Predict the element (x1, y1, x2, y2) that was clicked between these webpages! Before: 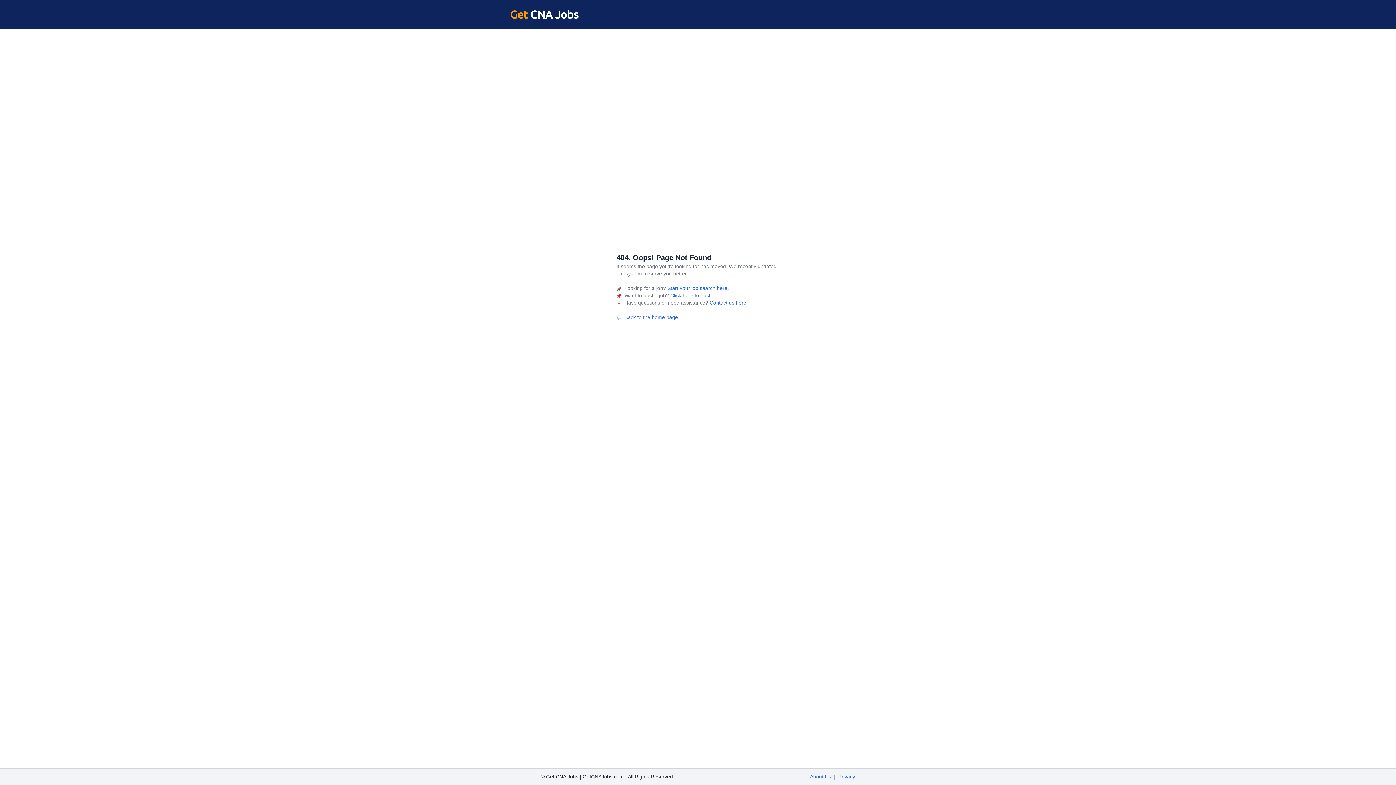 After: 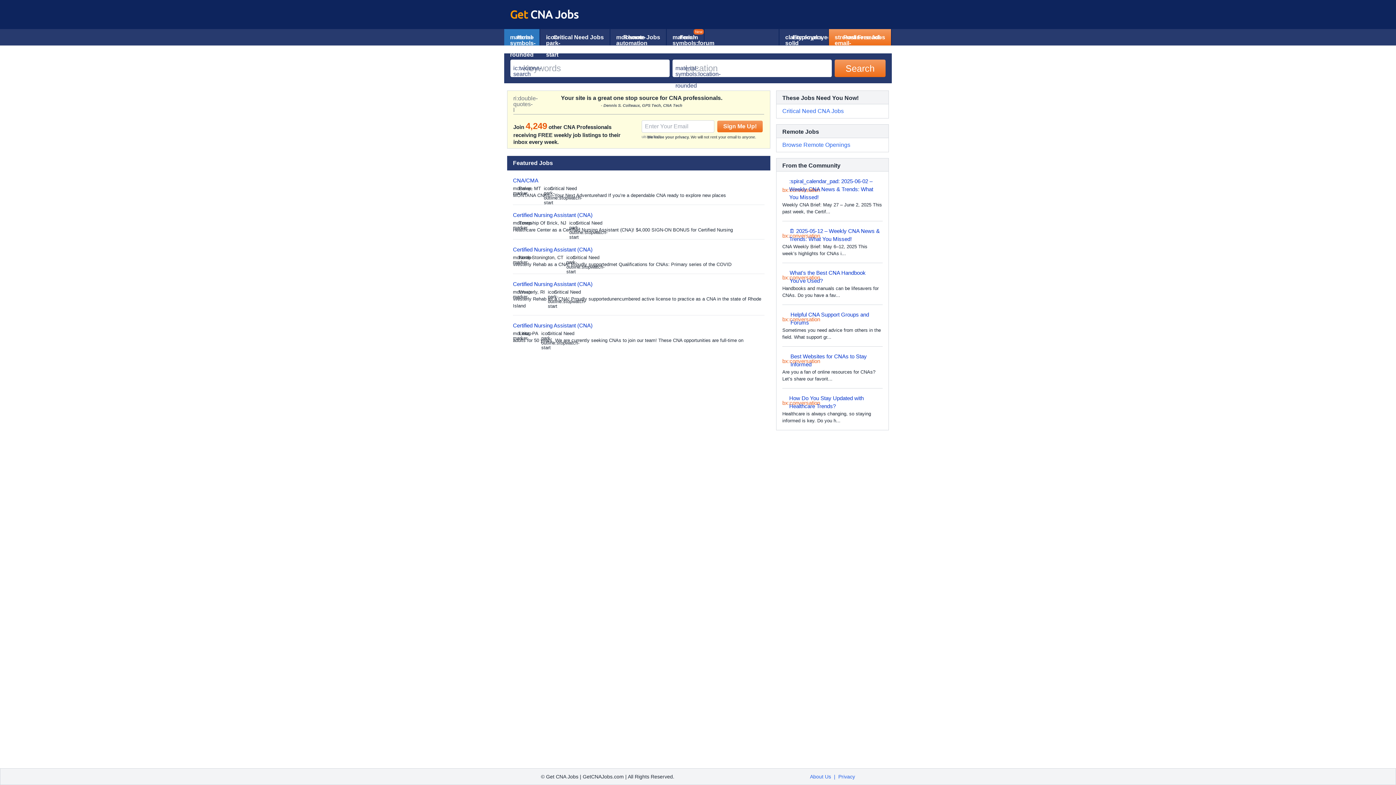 Action: bbox: (504, 8, 578, 21) label: Get CNA Jobs